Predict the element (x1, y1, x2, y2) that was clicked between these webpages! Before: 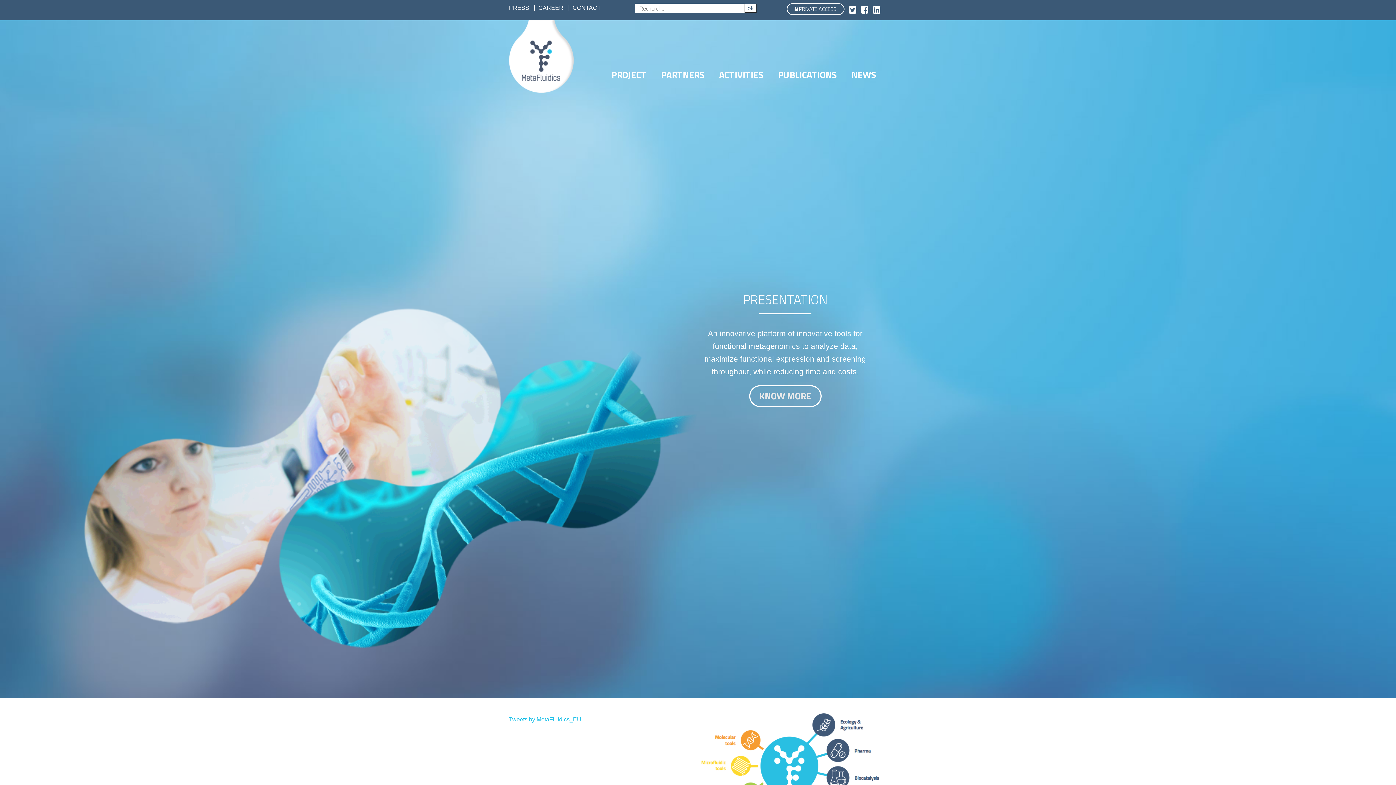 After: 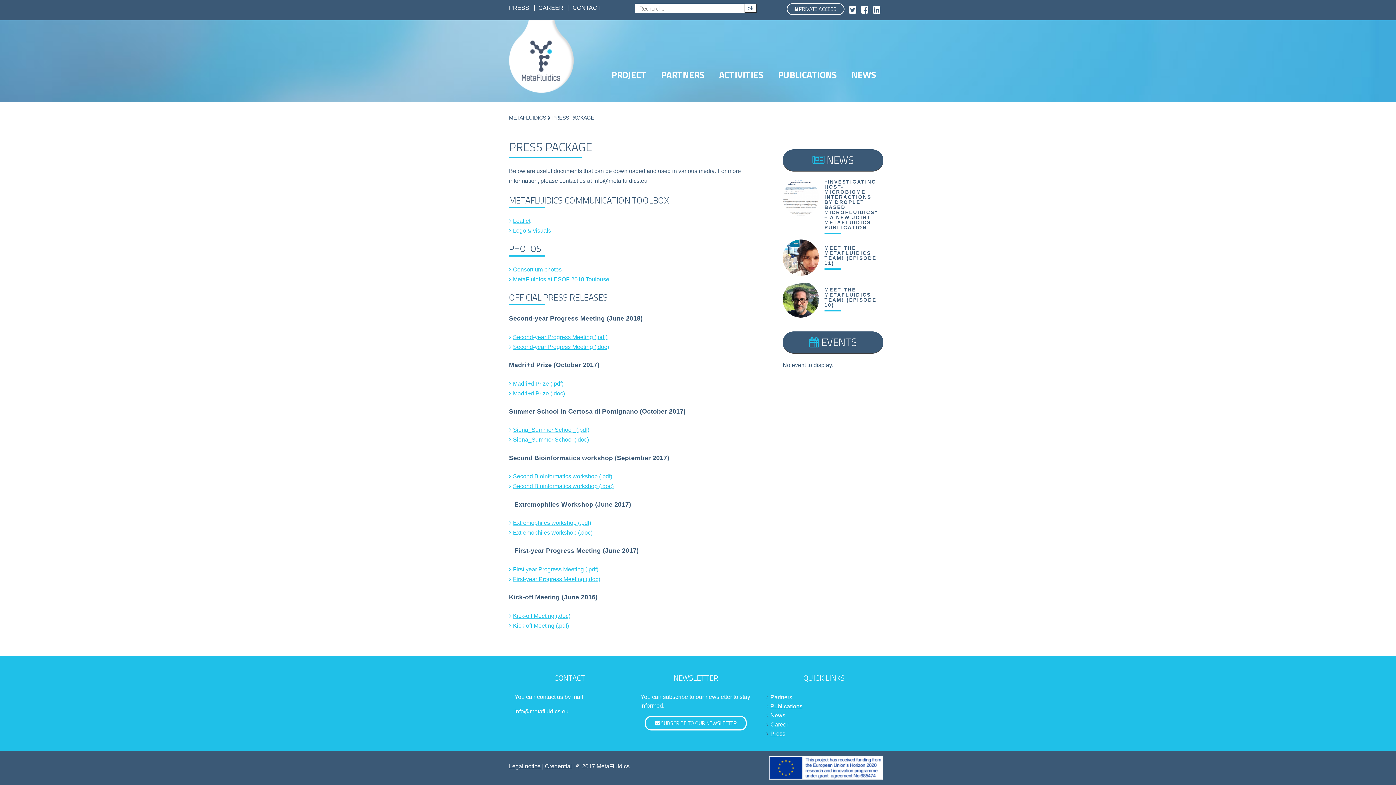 Action: label: PRESS bbox: (509, 4, 529, 10)